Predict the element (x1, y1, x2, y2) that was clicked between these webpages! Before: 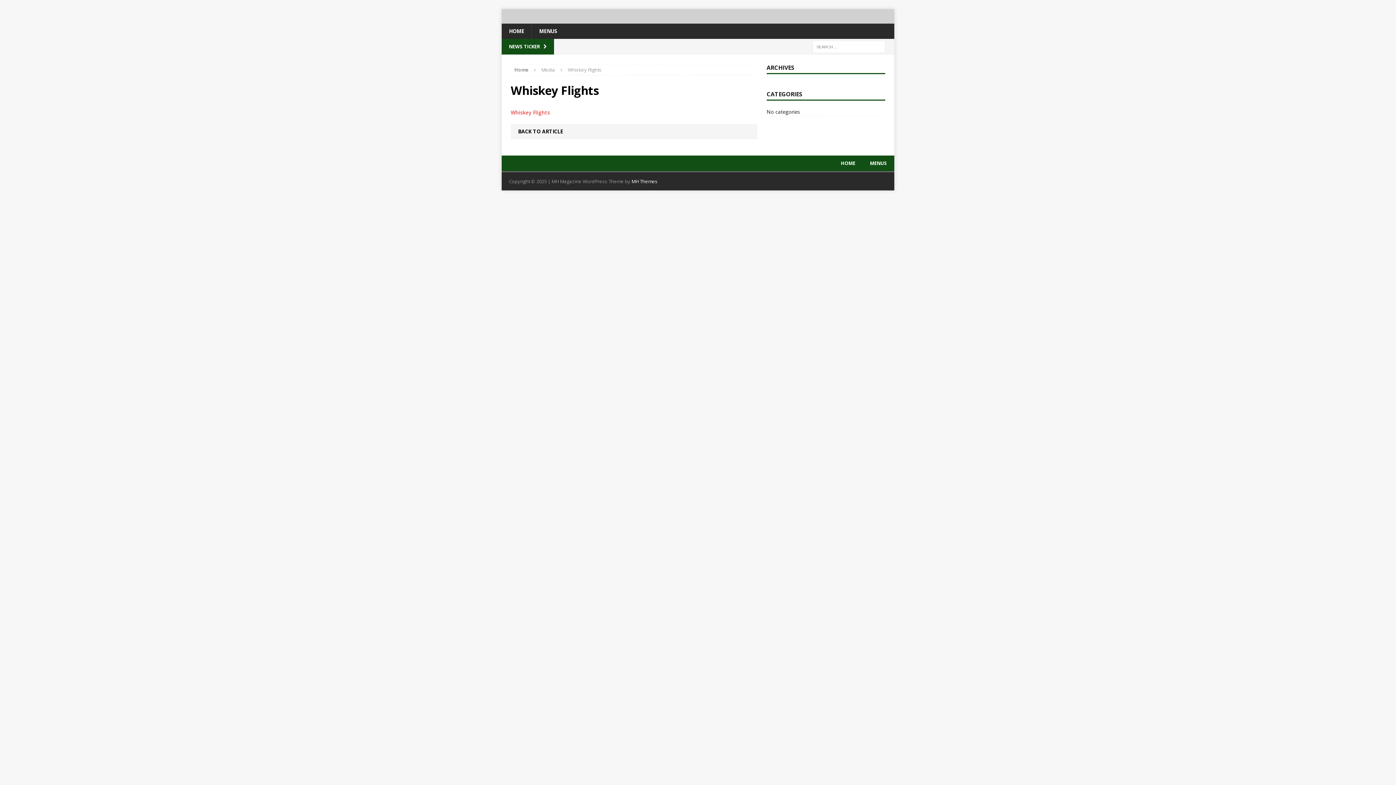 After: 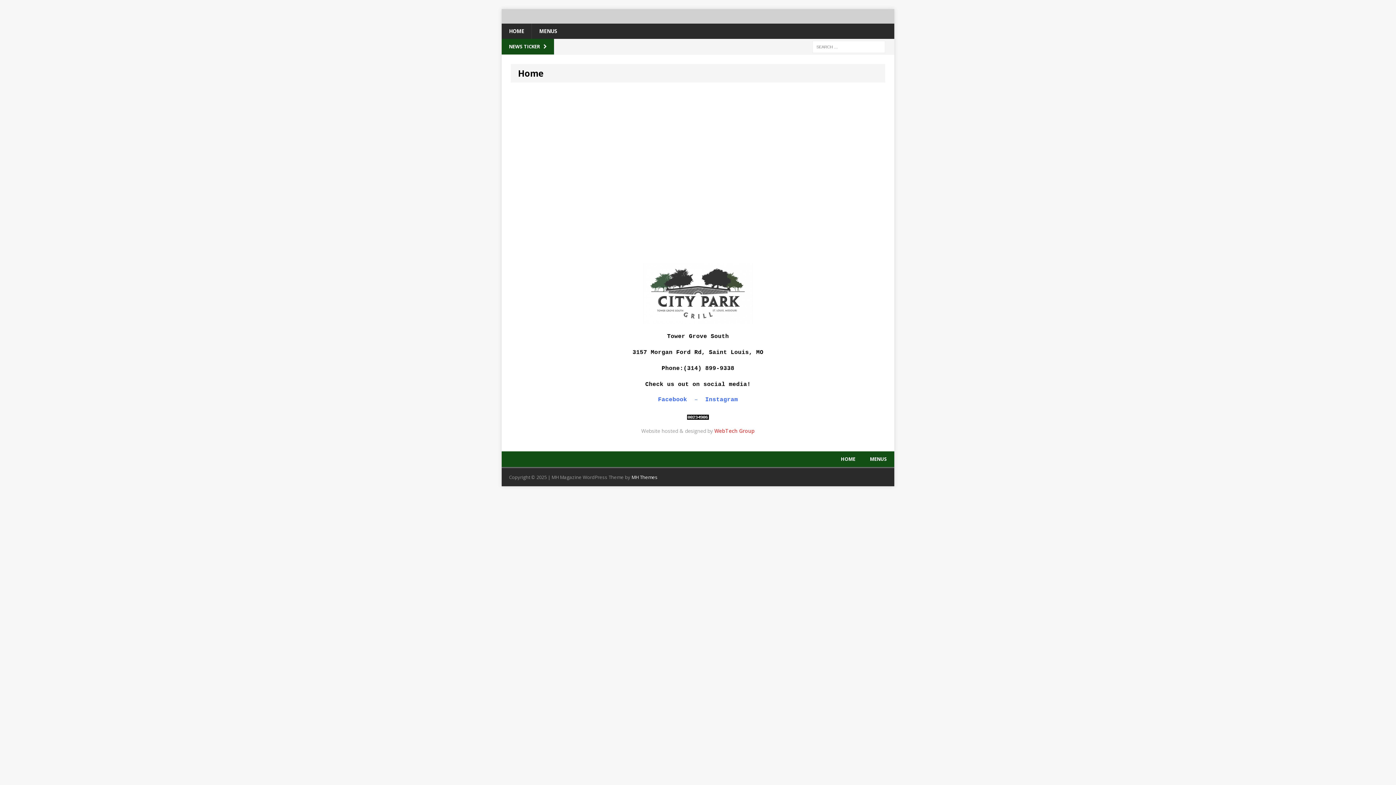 Action: bbox: (501, 9, 894, 23)